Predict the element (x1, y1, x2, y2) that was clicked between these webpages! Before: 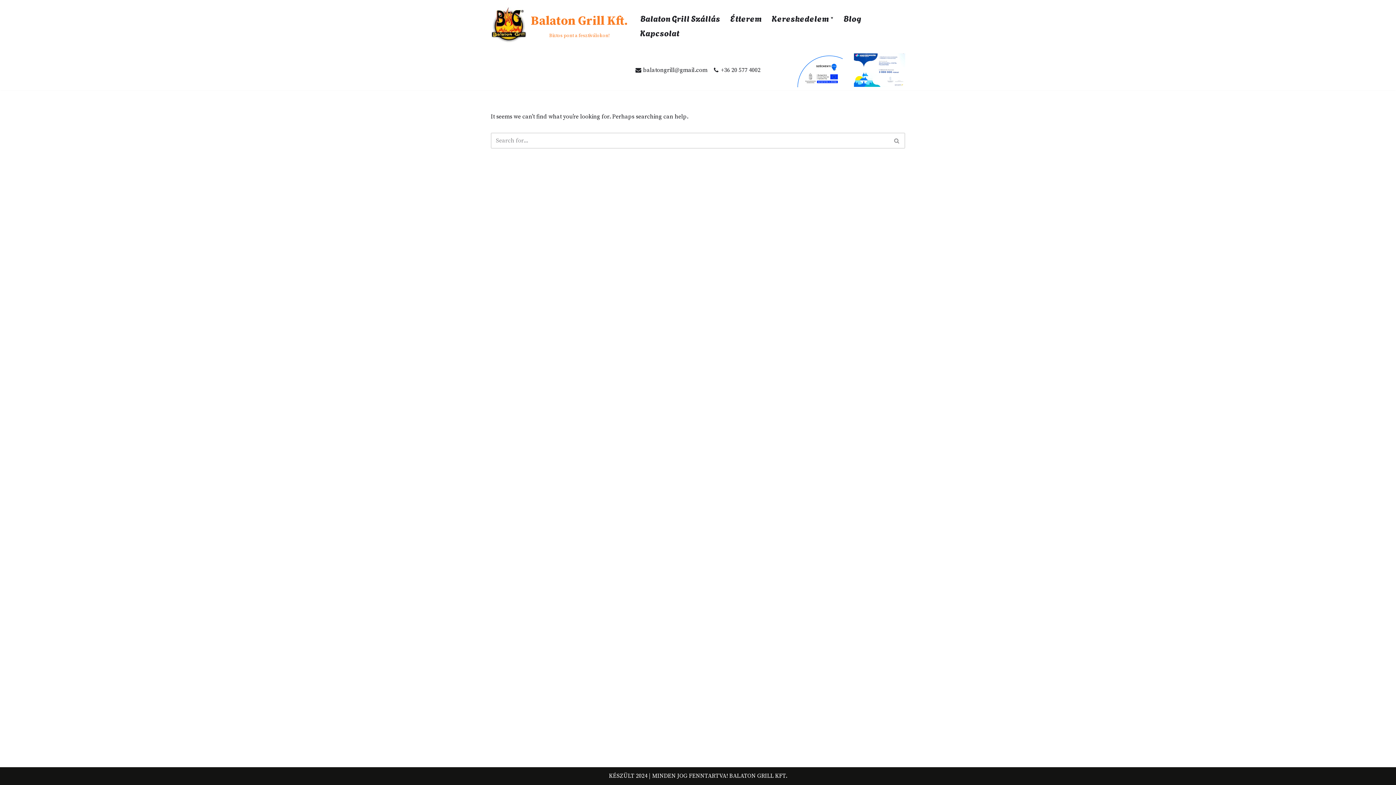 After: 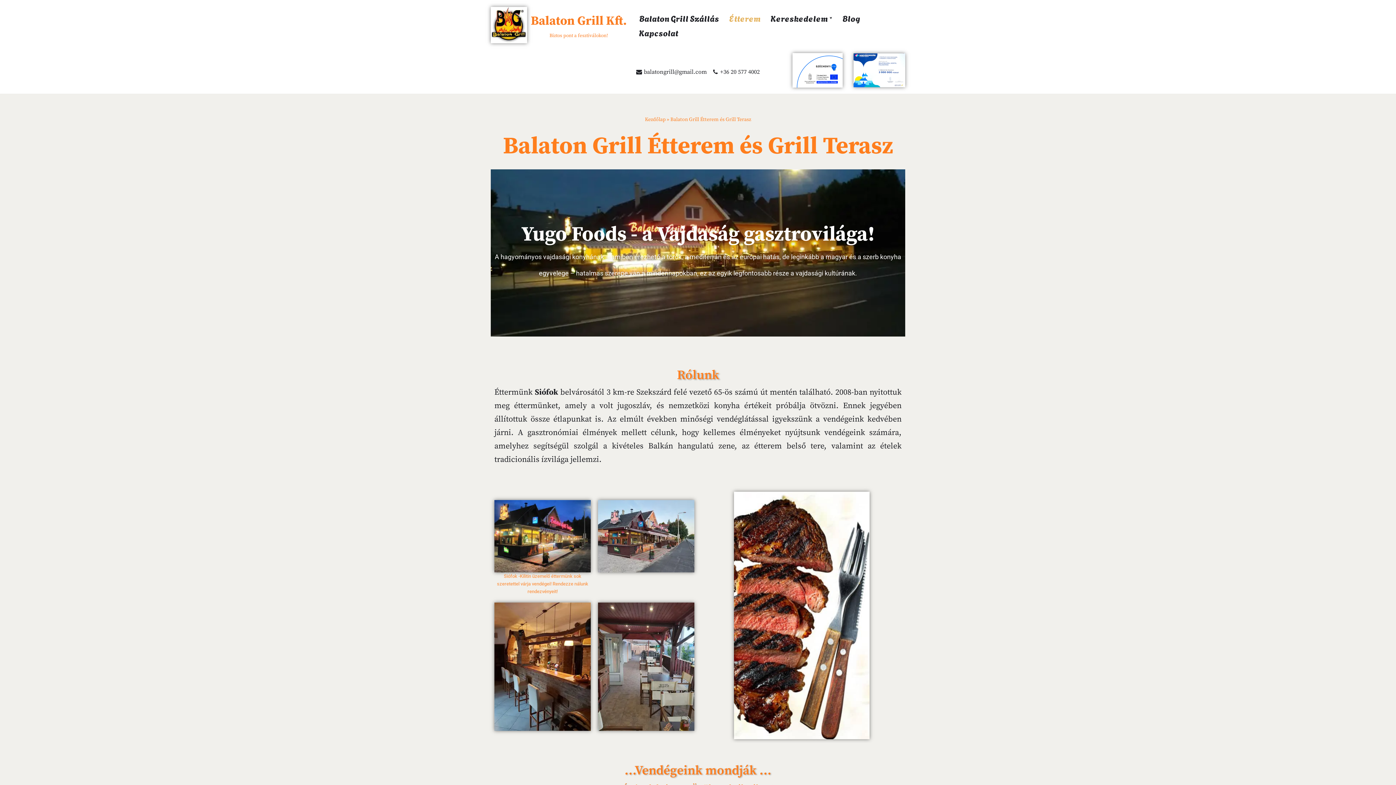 Action: label: Étterem bbox: (730, 10, 761, 25)